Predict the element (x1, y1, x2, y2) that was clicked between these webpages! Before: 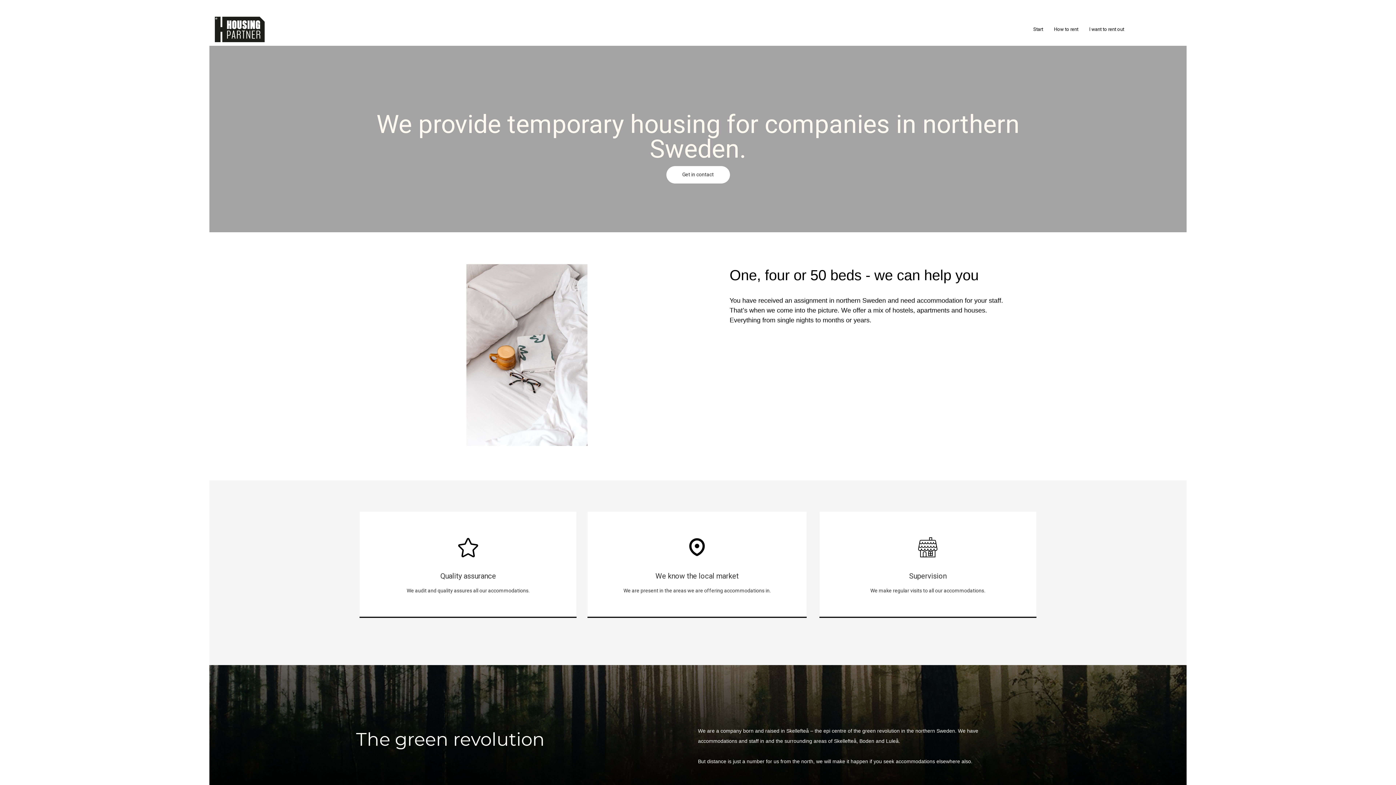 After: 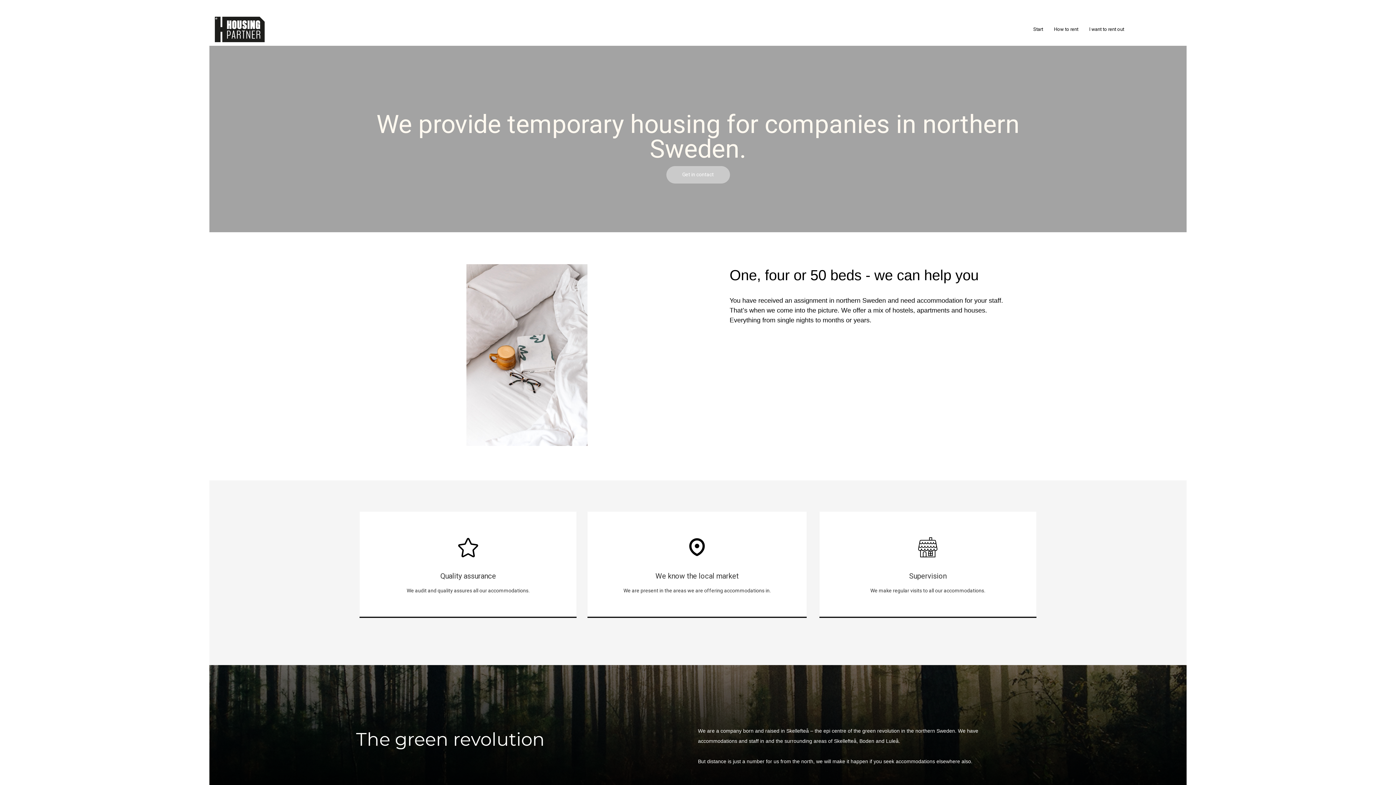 Action: label: Get in contact bbox: (666, 166, 730, 183)